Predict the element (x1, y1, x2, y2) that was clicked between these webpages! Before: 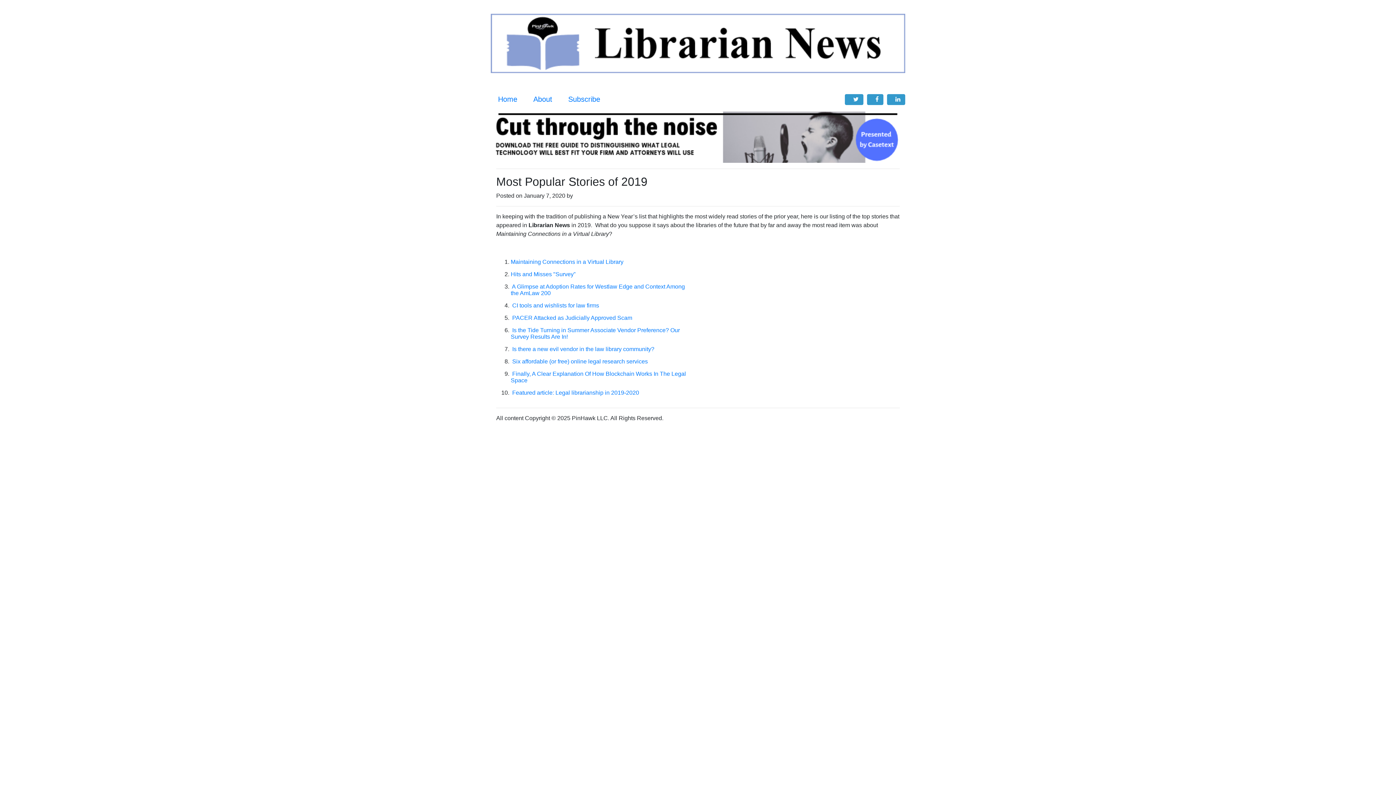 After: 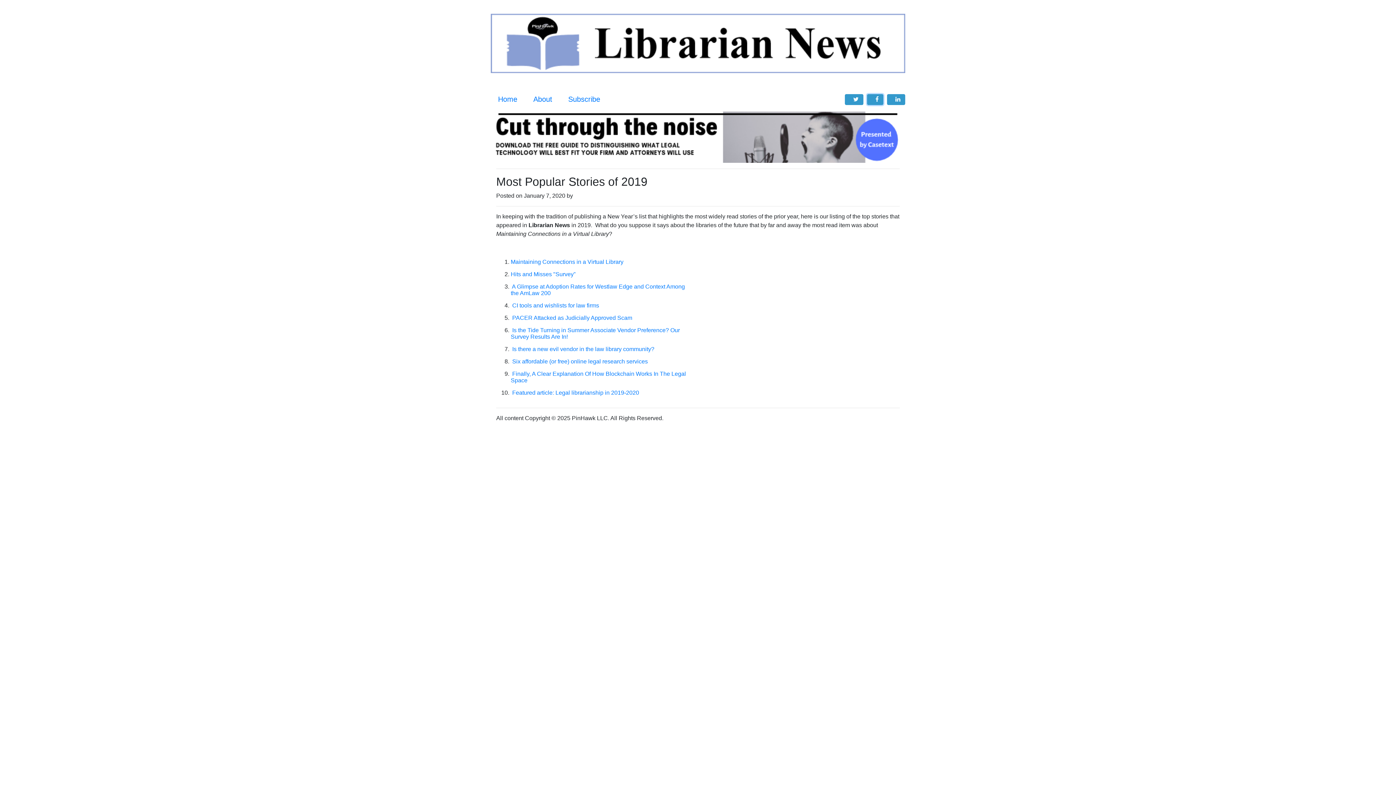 Action: bbox: (867, 94, 883, 105)